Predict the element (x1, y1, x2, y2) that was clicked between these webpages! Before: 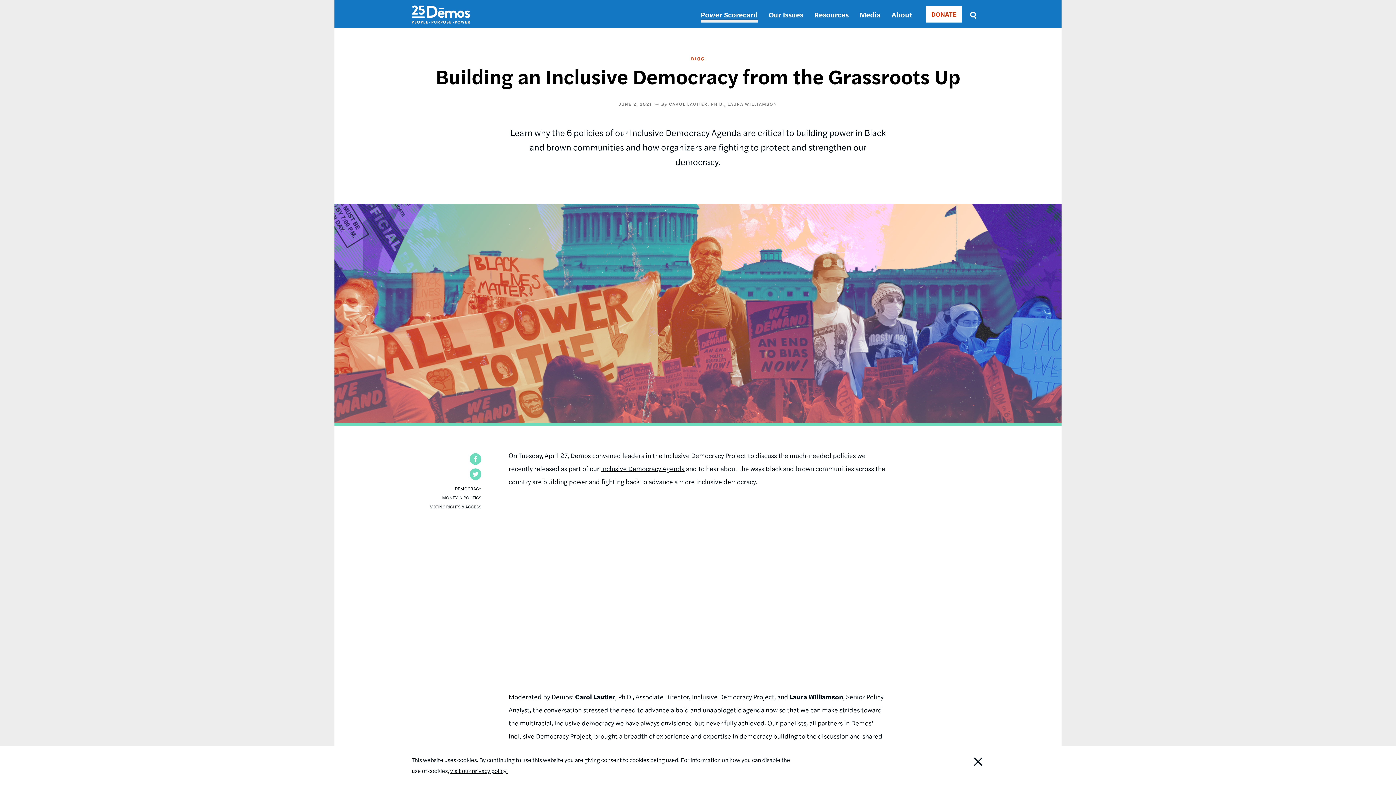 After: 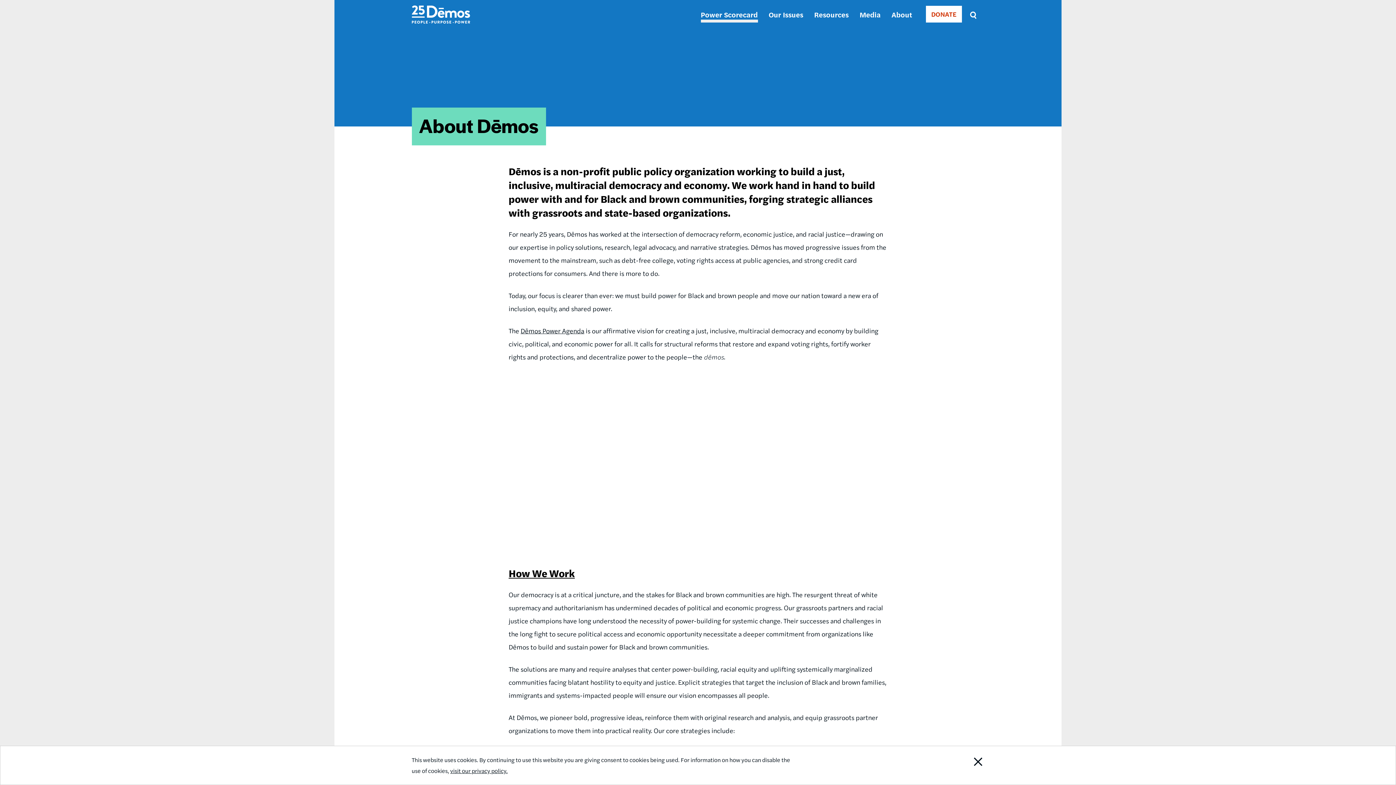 Action: bbox: (891, 9, 912, 19) label: About